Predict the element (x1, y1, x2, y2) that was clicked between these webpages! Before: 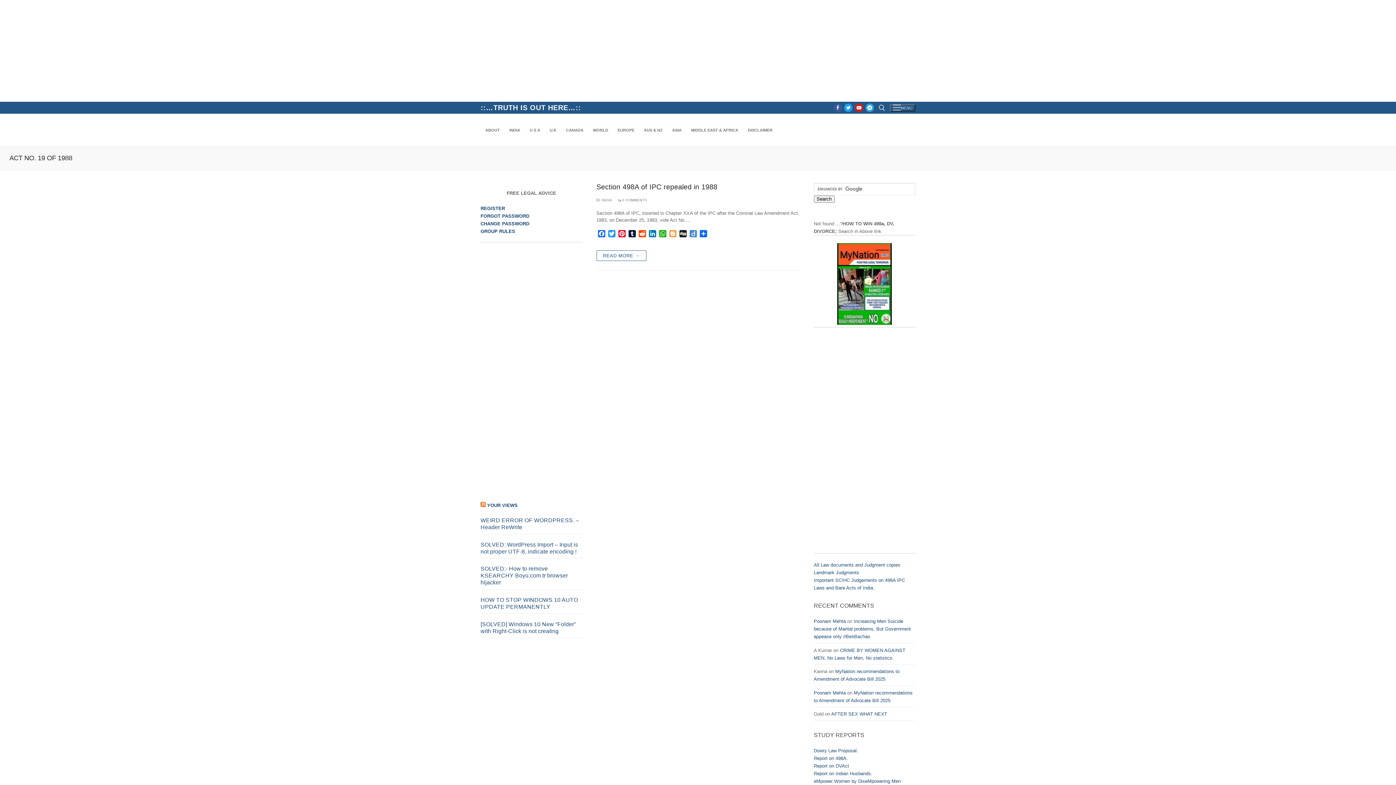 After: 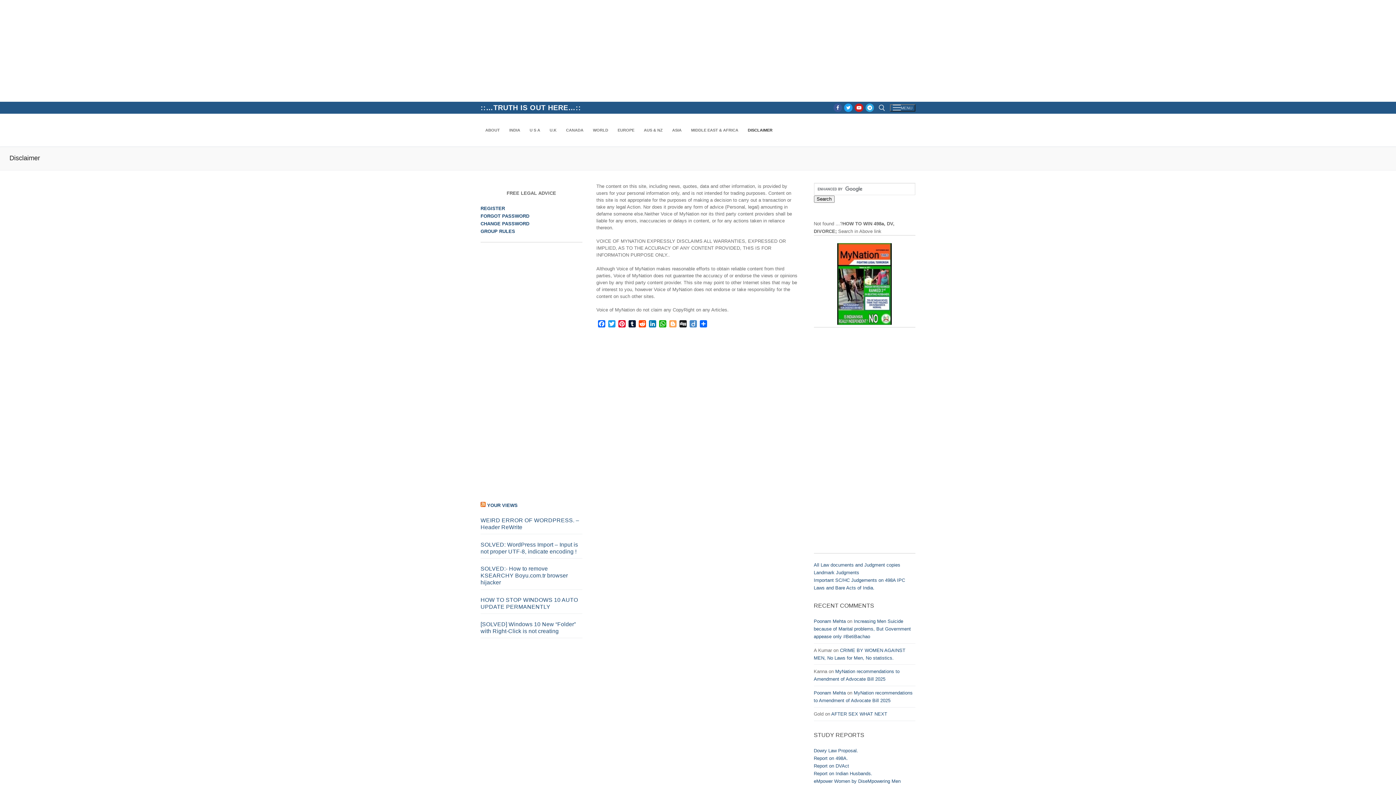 Action: bbox: (743, 123, 777, 136) label: DISCLAIMER